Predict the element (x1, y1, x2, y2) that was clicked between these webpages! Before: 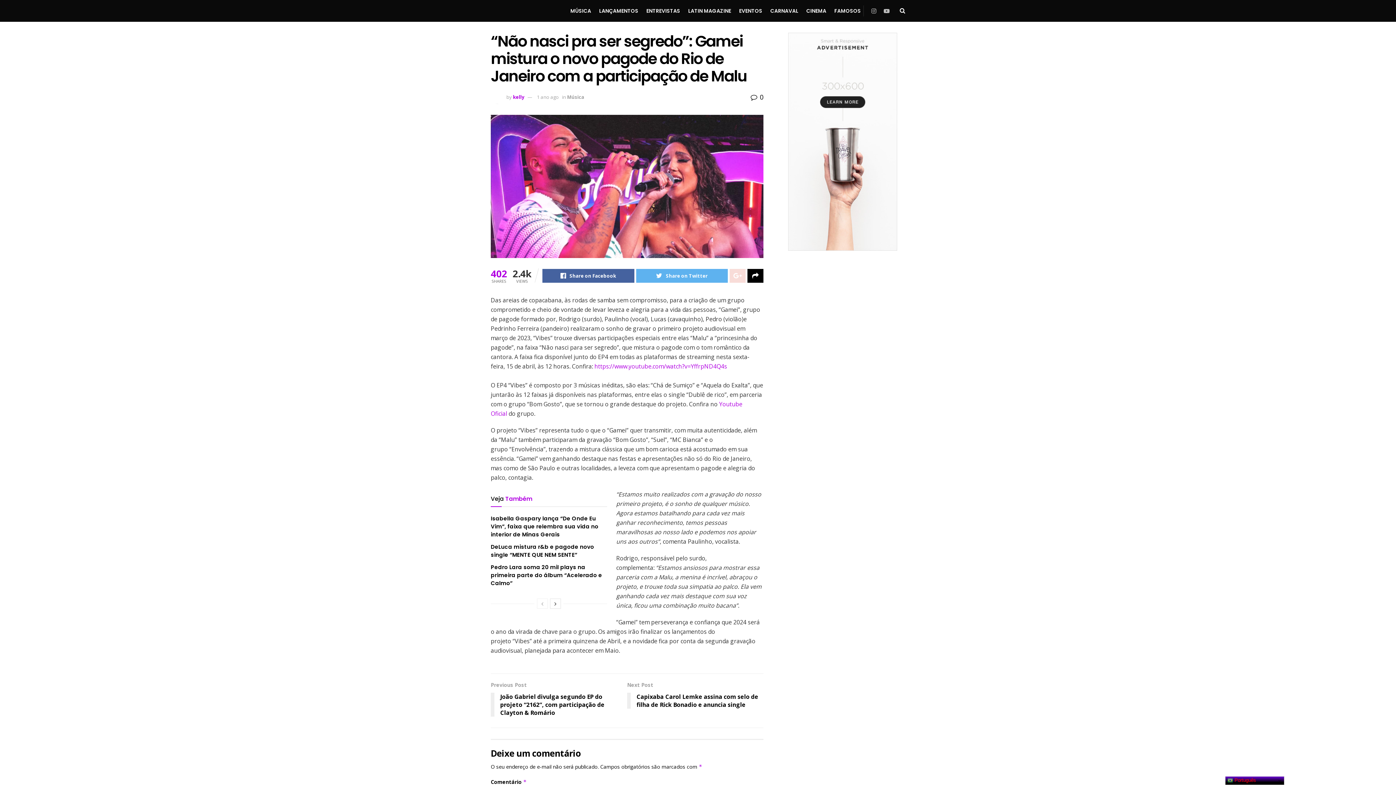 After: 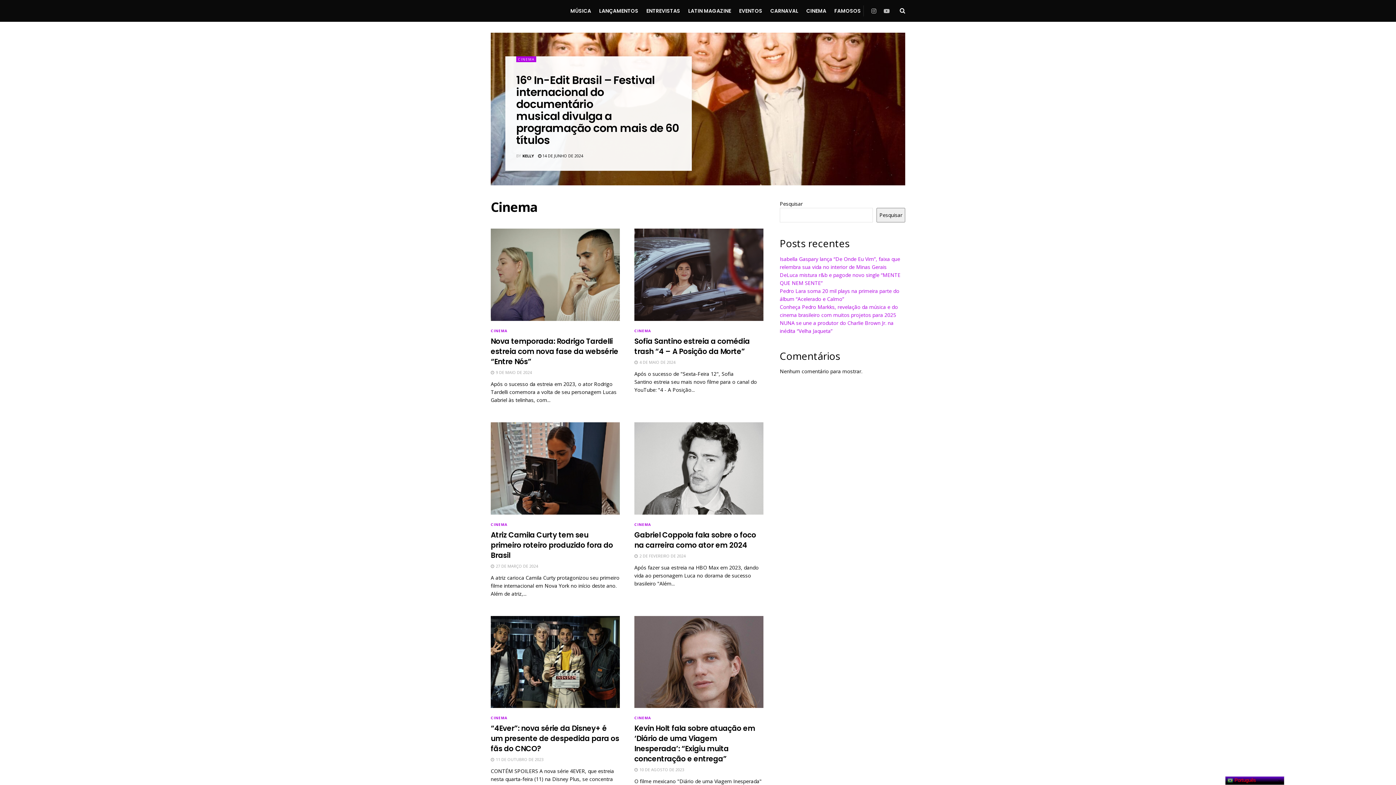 Action: label: CINEMA bbox: (806, 0, 826, 21)